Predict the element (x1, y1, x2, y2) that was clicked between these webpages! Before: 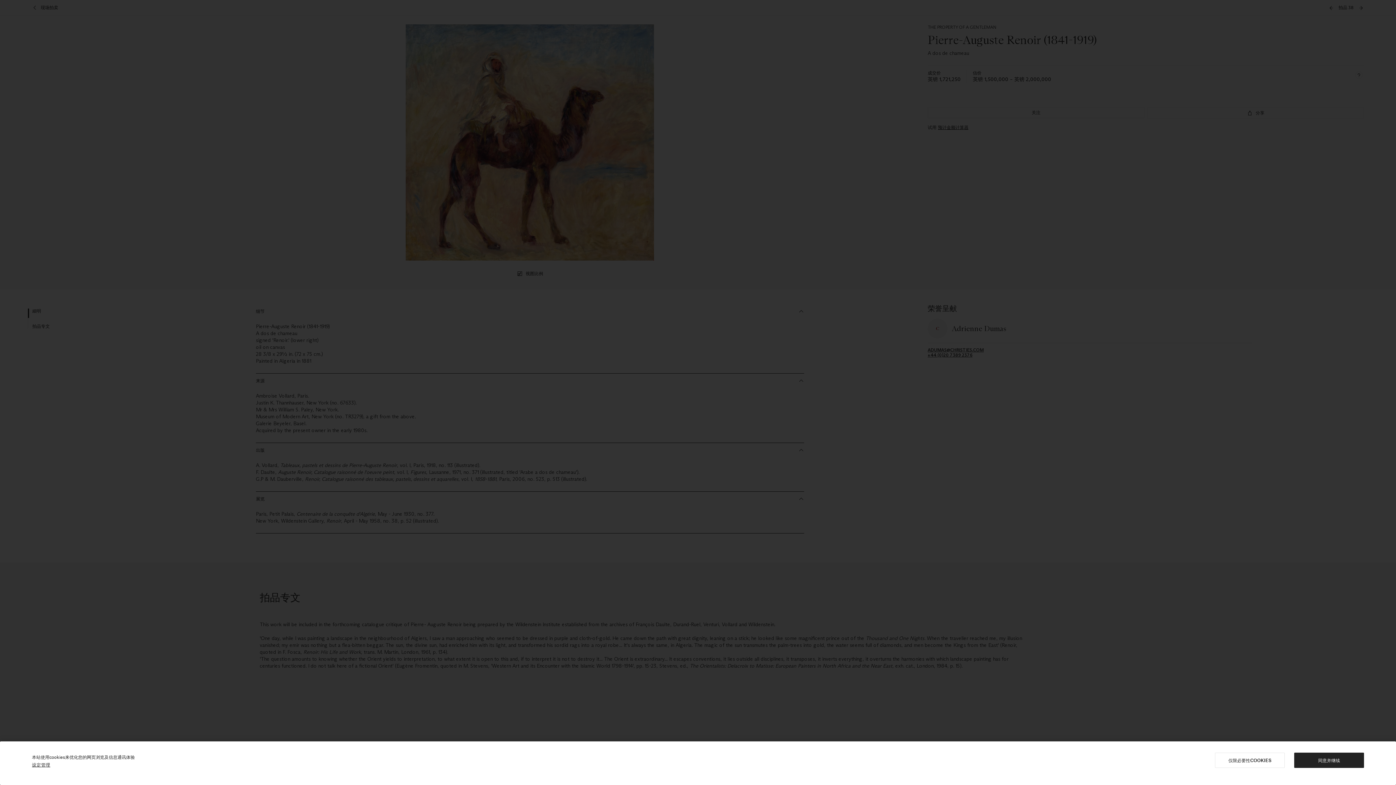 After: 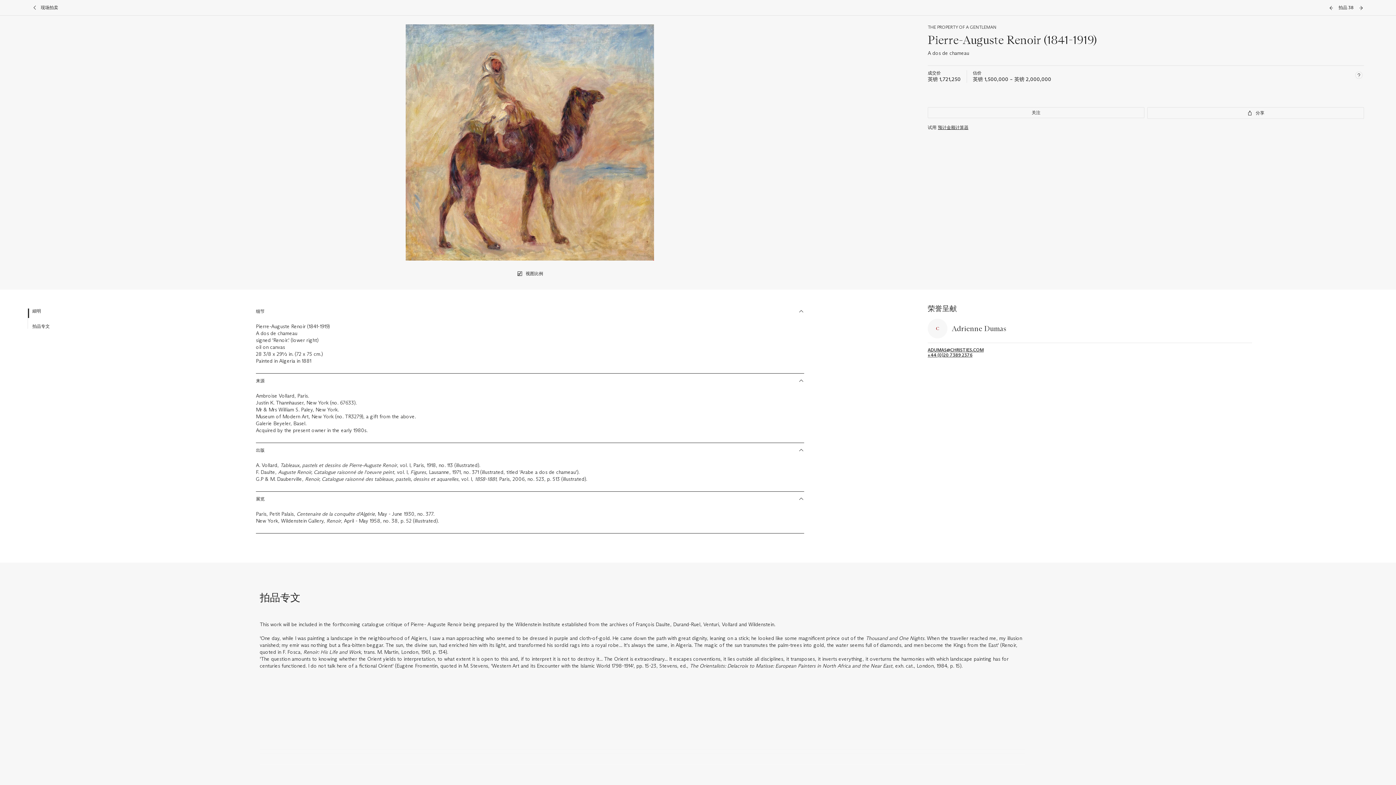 Action: label: 同意并继续 bbox: (1294, 753, 1364, 768)